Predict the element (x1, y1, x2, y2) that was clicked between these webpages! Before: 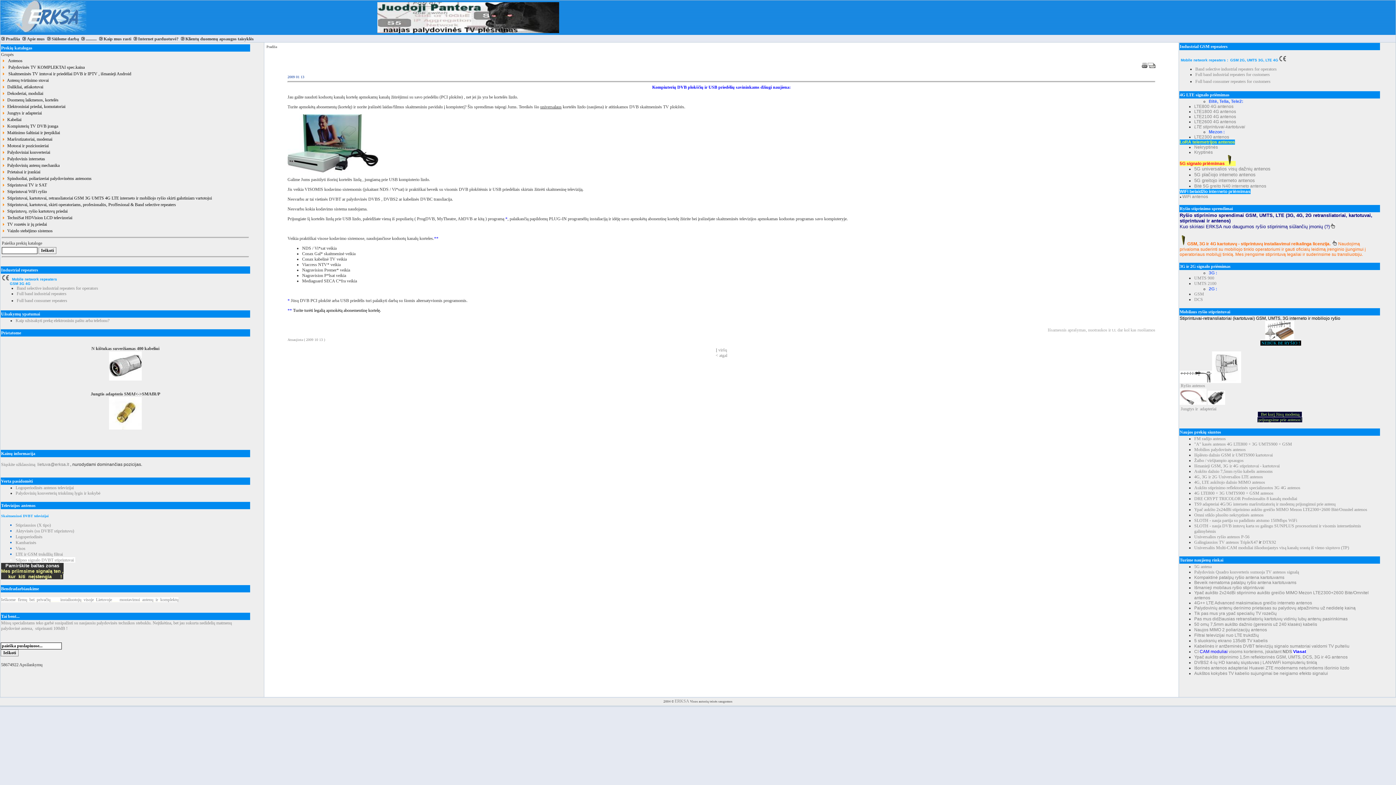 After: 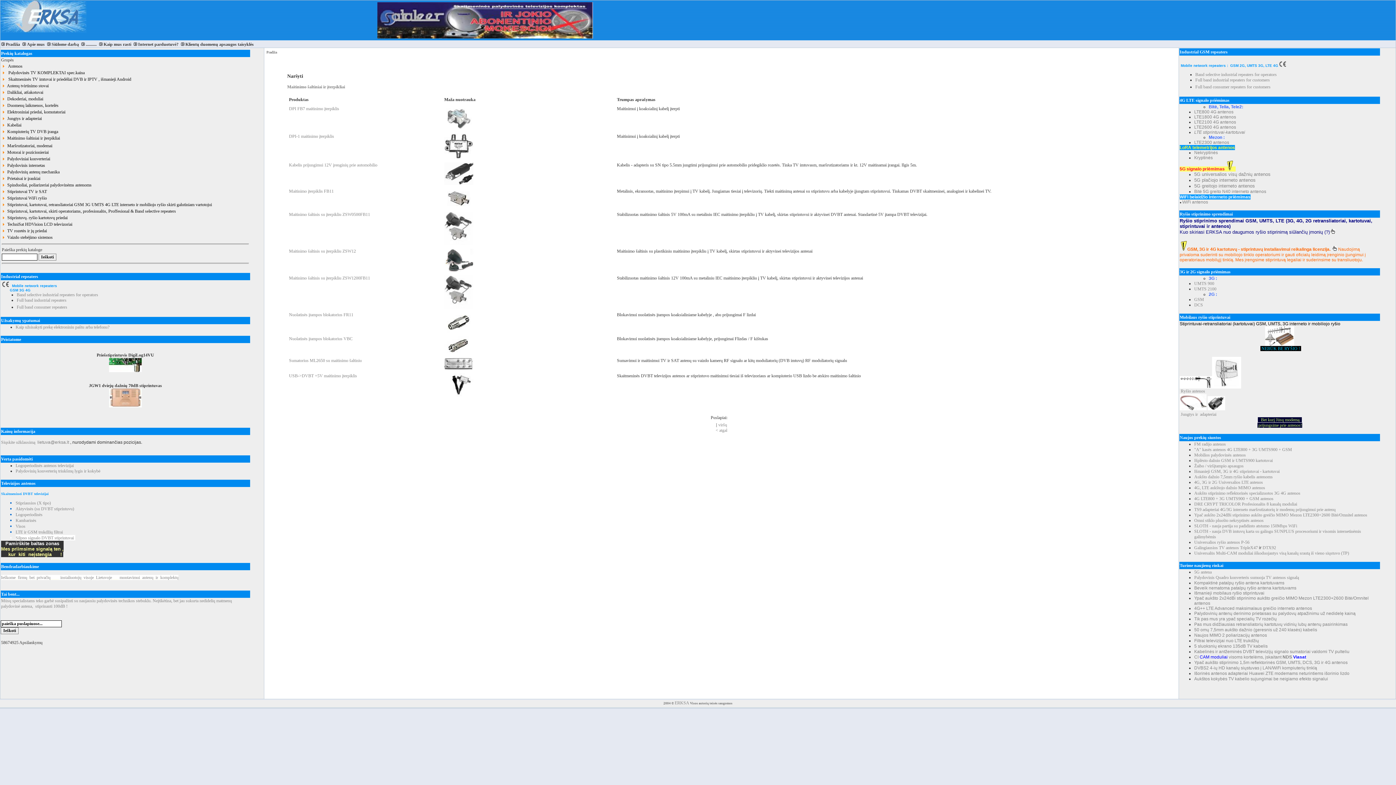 Action: label:   Maitinimo šaltiniai ir įterpikliai bbox: (1, 130, 60, 135)